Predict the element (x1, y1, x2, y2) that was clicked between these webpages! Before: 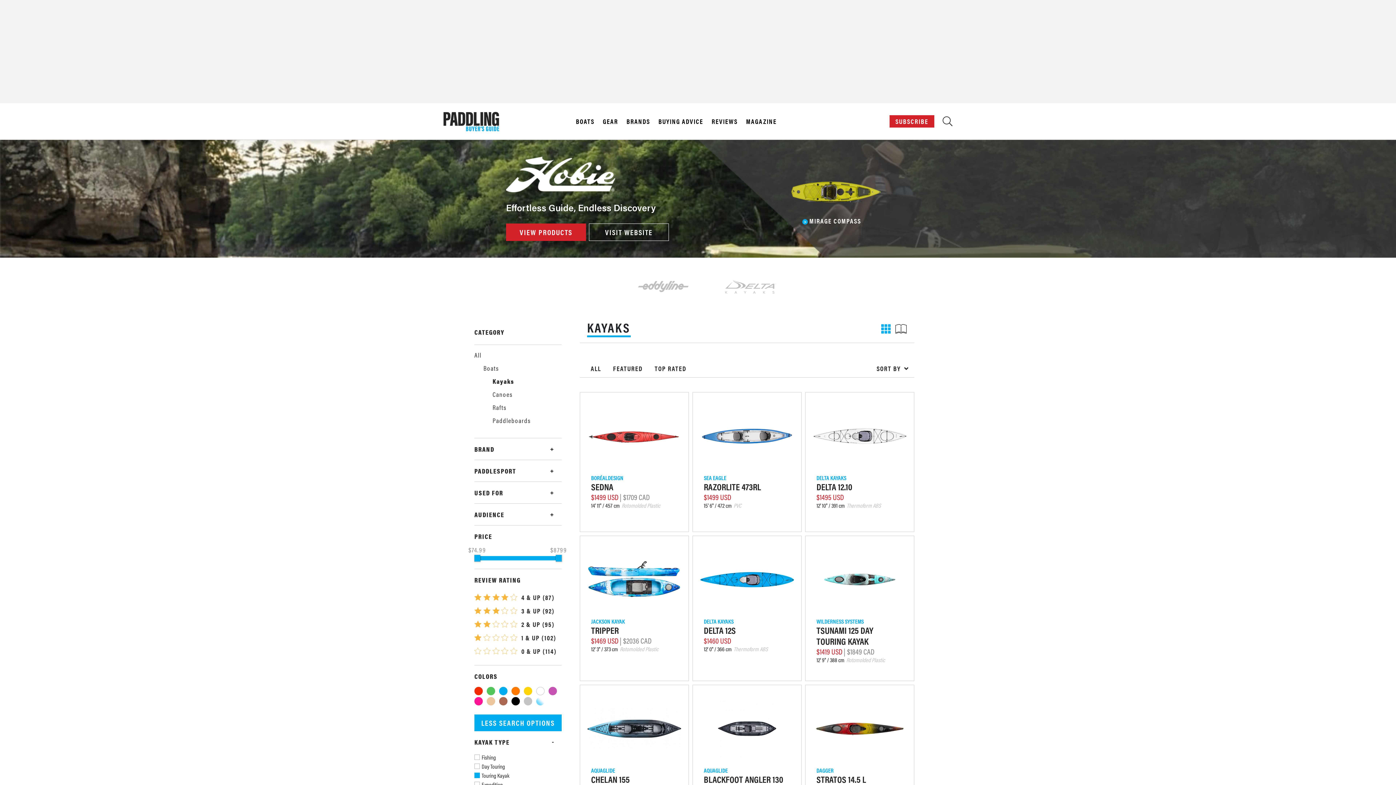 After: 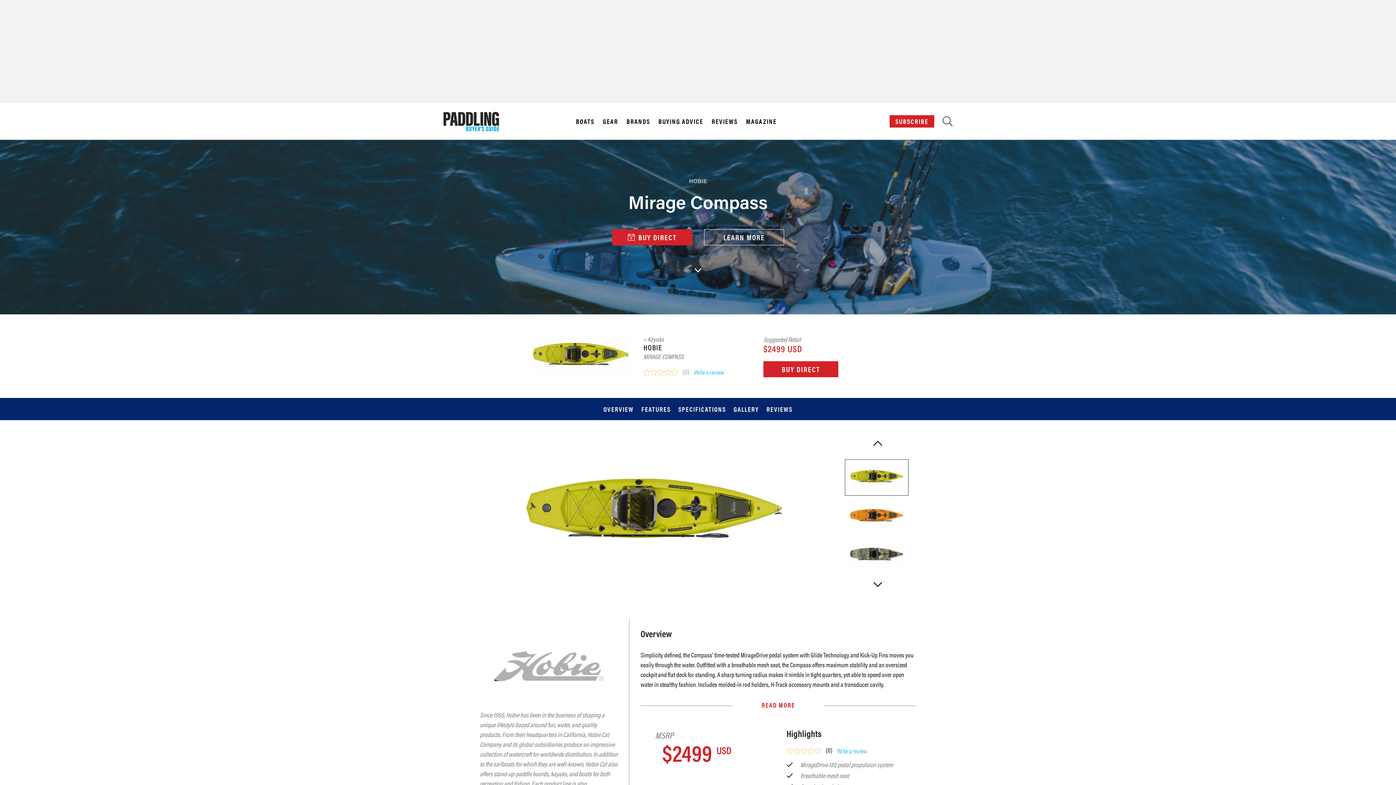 Action: bbox: (754, 216, 909, 226) label:  MIRAGE COMPASS